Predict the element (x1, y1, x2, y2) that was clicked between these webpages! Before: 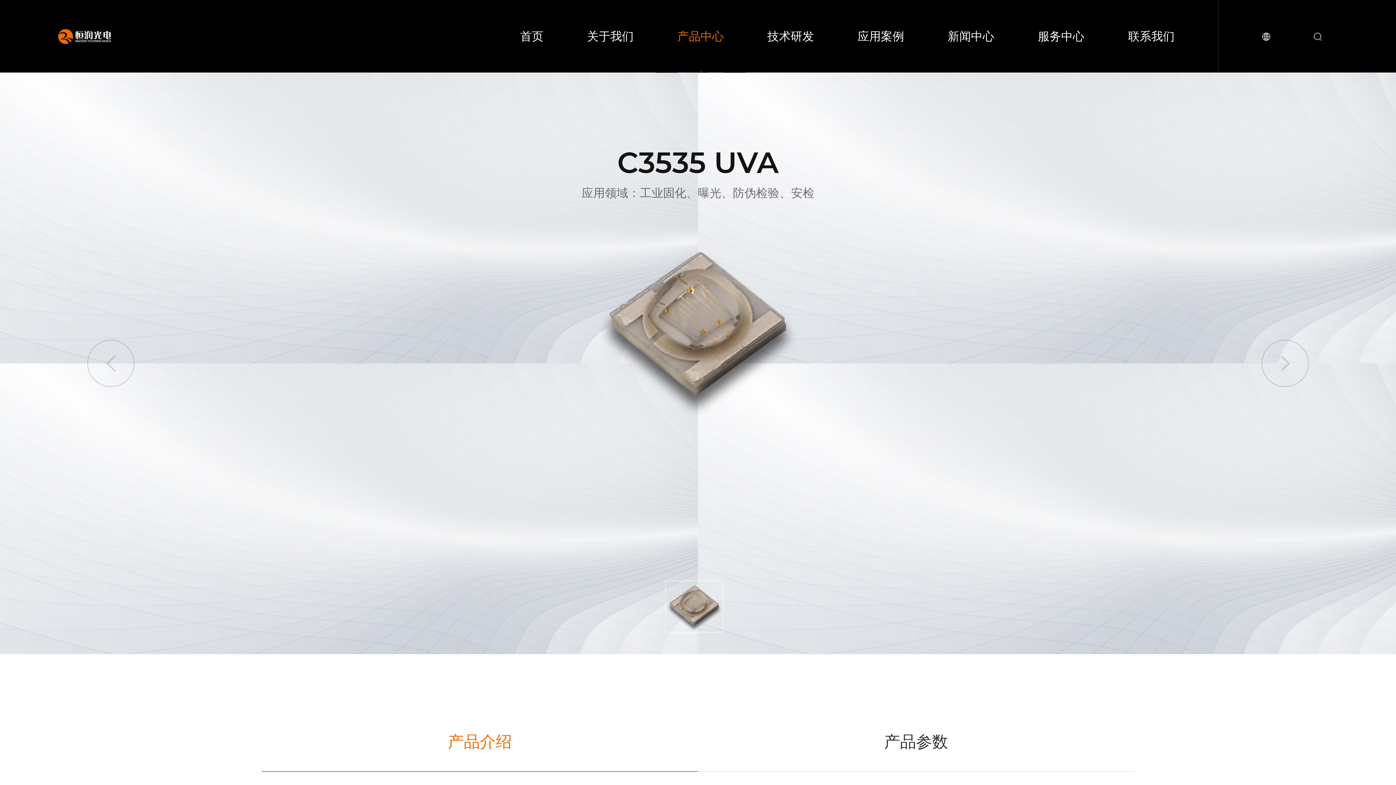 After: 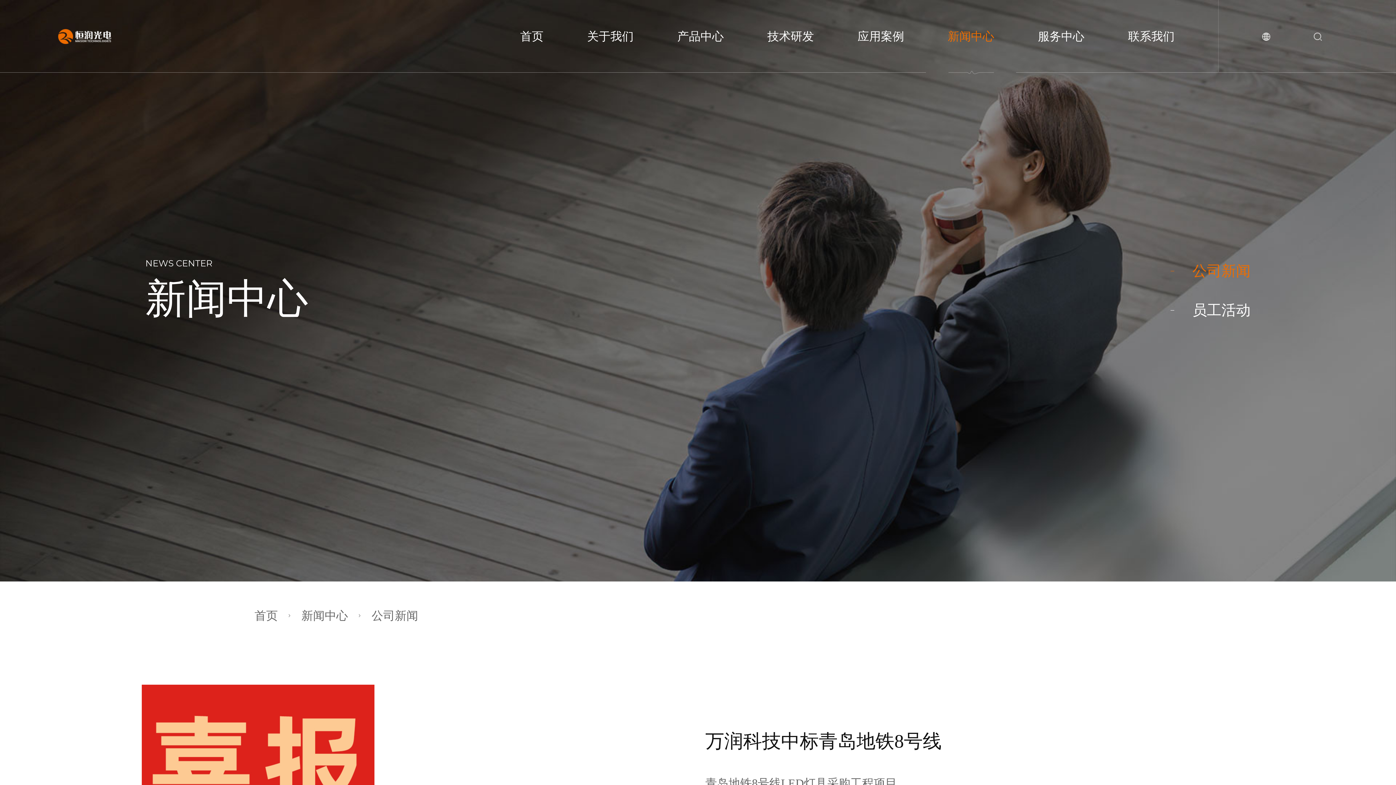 Action: label: 新闻中心 bbox: (948, 0, 994, 72)